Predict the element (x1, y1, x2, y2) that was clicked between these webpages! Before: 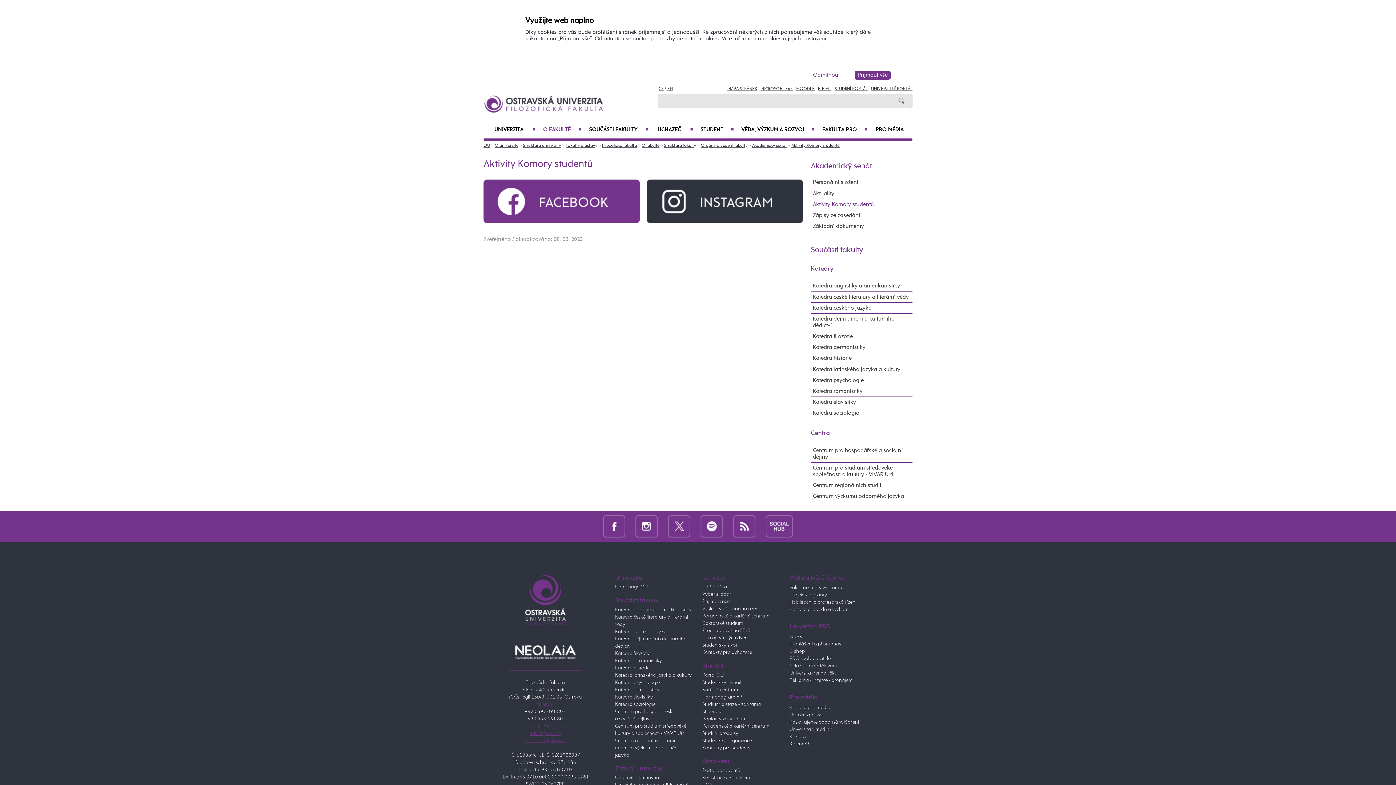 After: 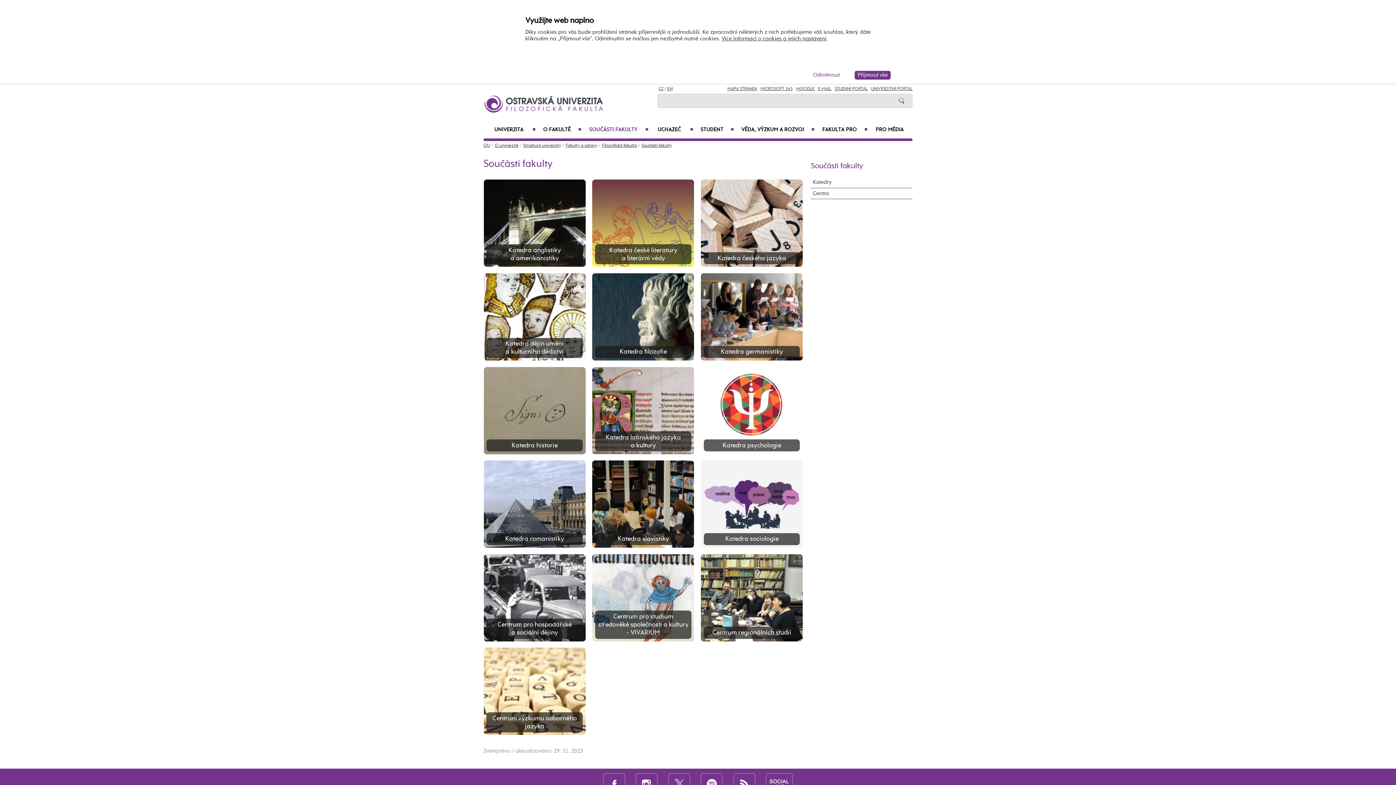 Action: bbox: (811, 246, 863, 254) label: Součásti fakulty